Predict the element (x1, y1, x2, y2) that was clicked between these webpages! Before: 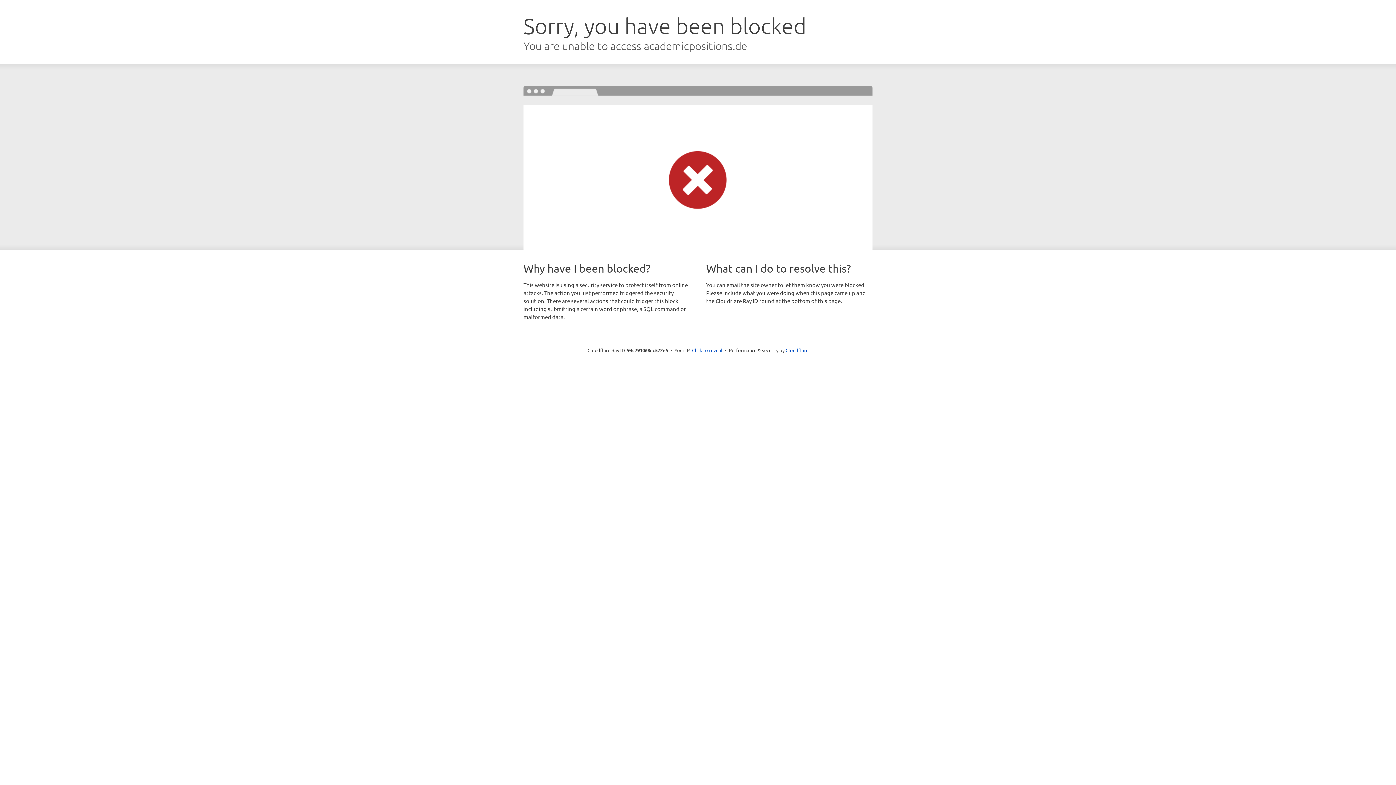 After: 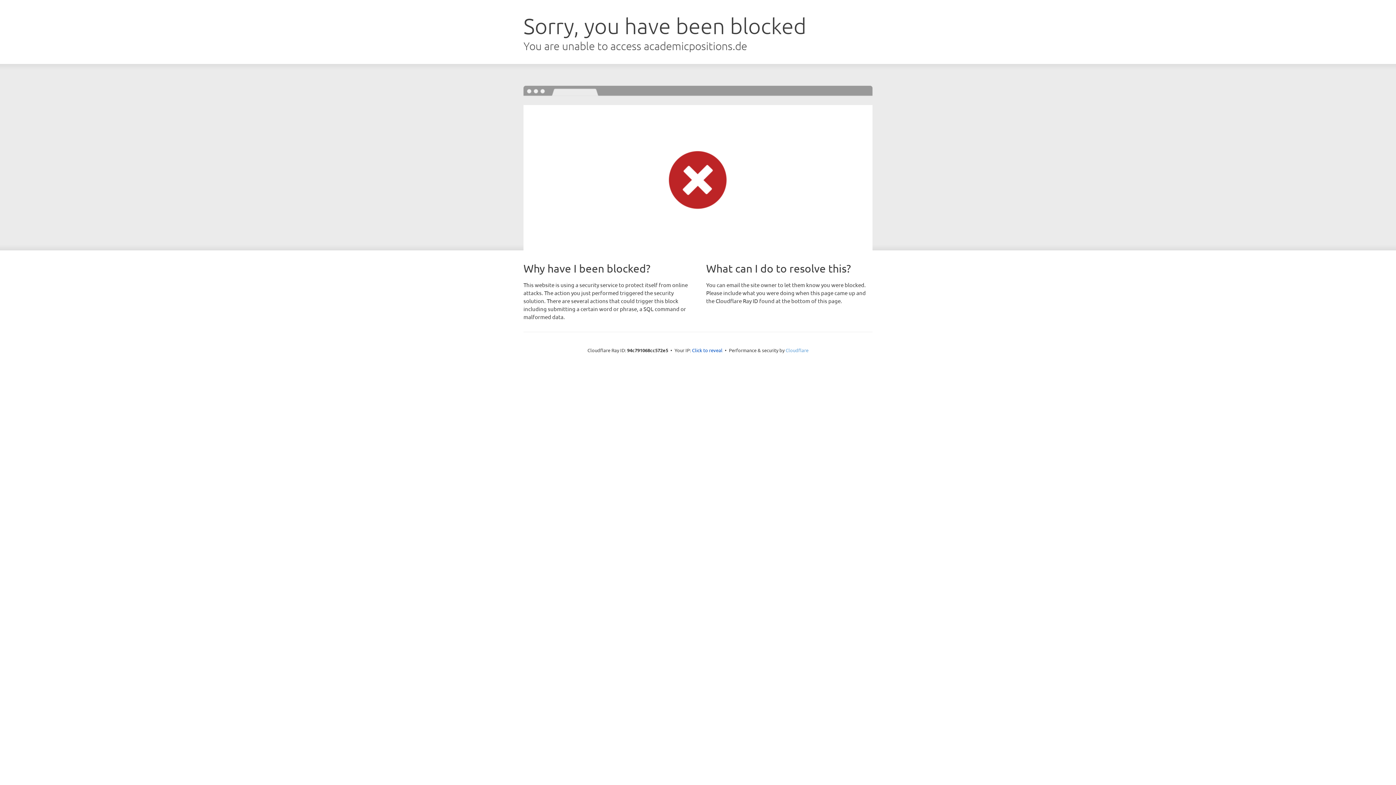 Action: label: Cloudflare bbox: (785, 347, 808, 353)